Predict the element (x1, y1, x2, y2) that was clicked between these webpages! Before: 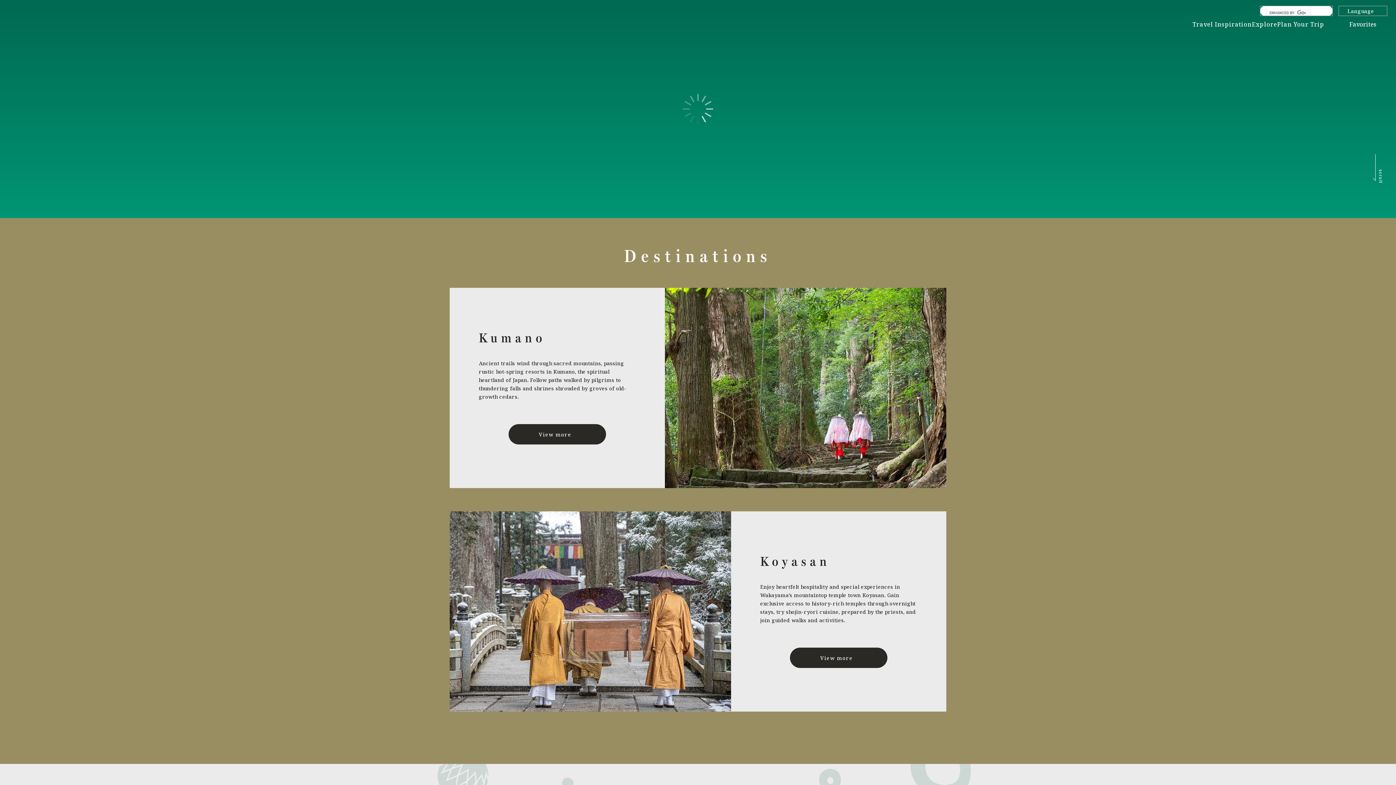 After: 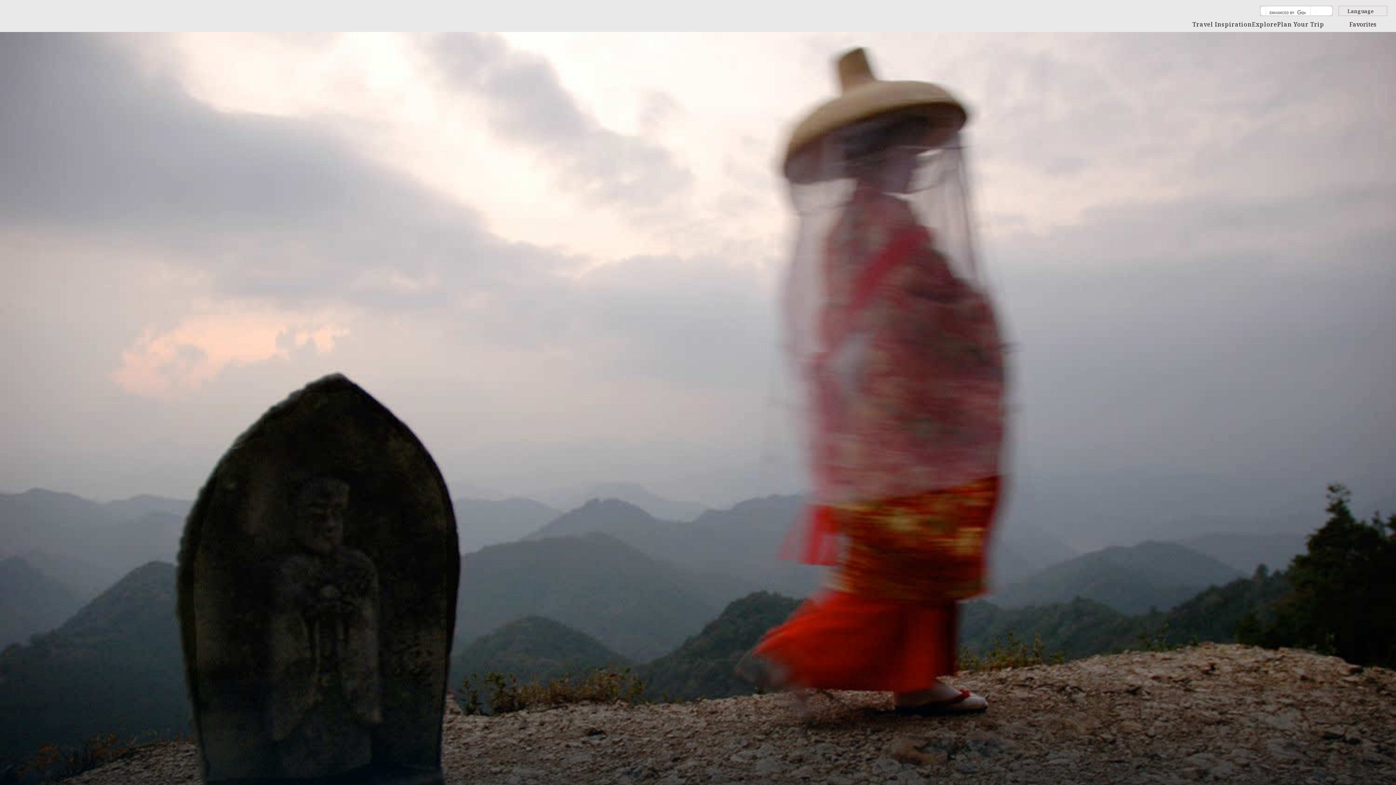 Action: label: View more bbox: (508, 424, 606, 444)